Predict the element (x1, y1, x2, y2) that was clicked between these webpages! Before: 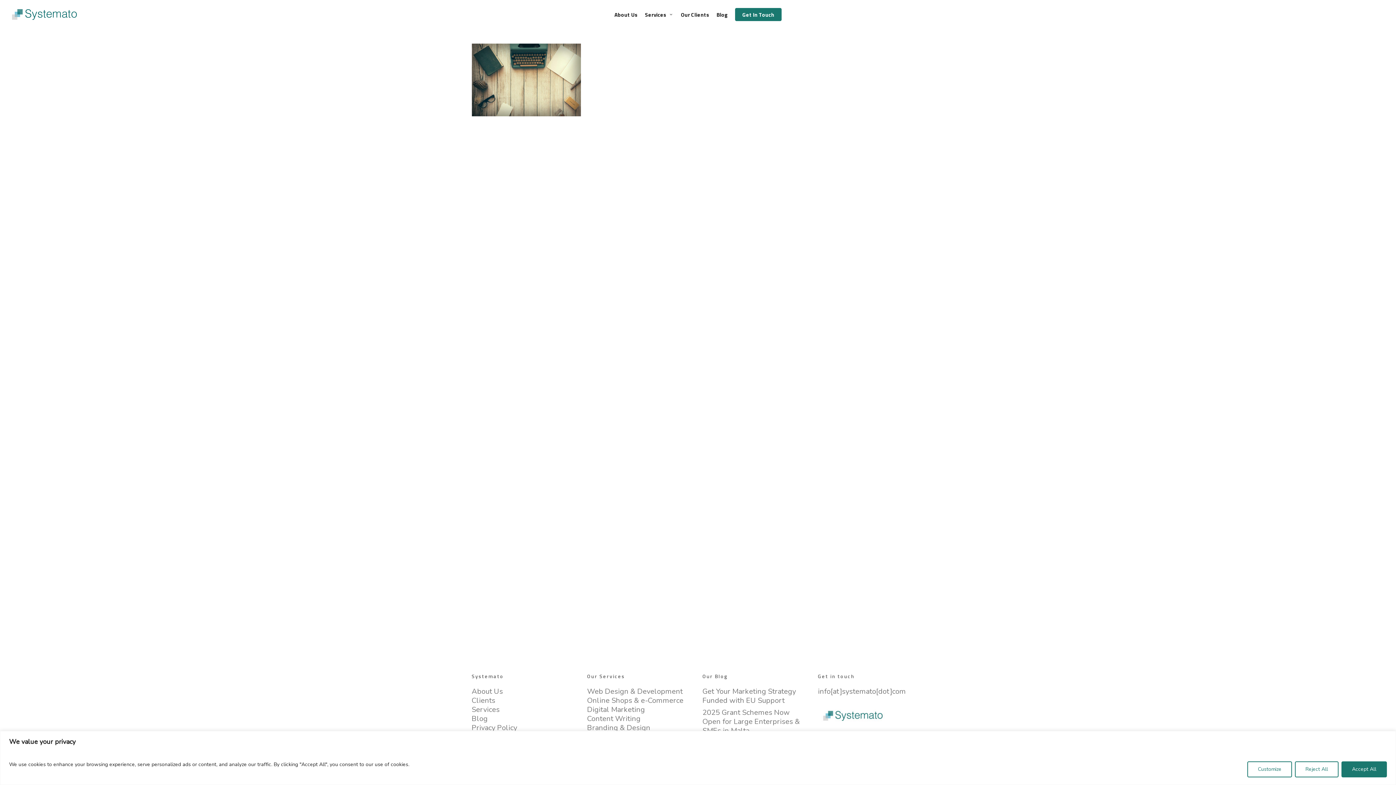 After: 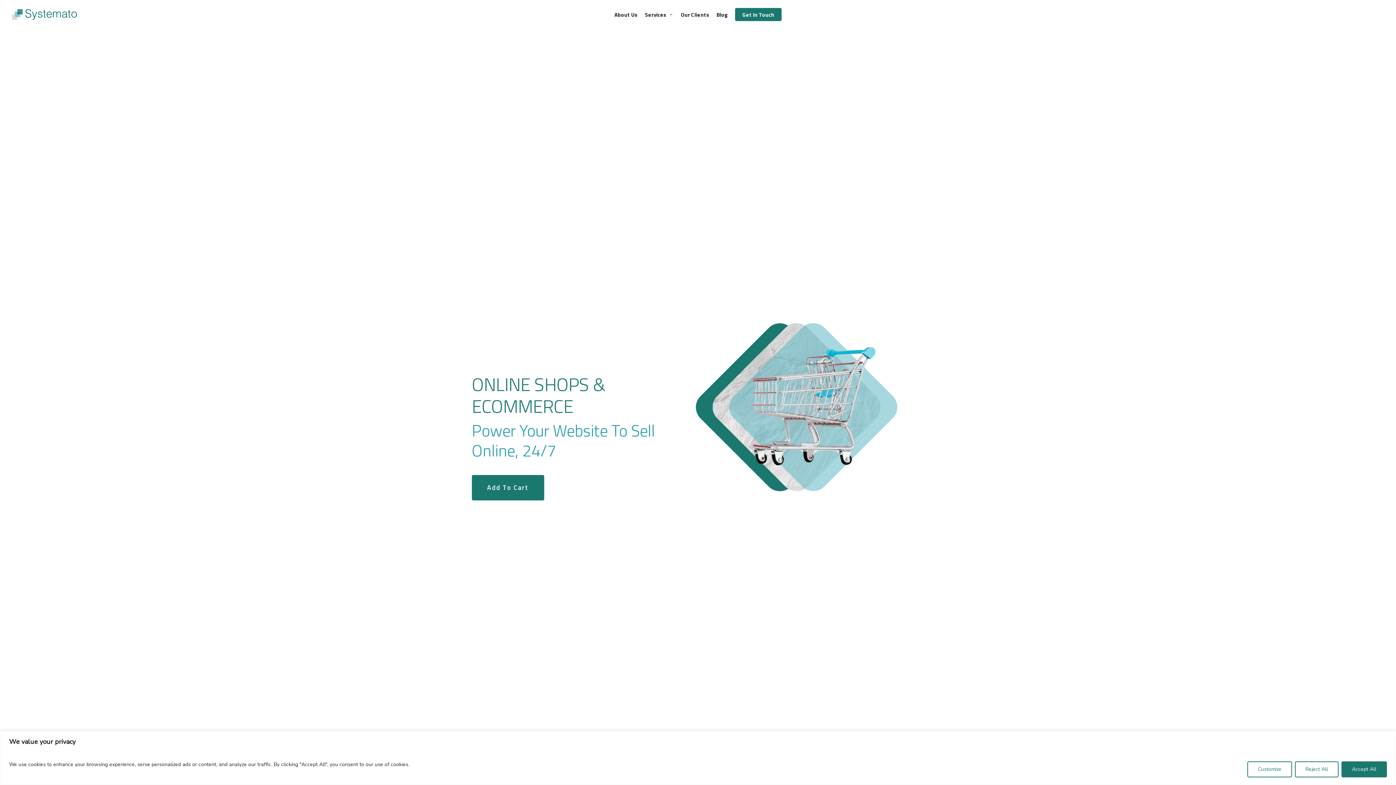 Action: bbox: (587, 696, 683, 705) label: Online Shops & e-Commerce